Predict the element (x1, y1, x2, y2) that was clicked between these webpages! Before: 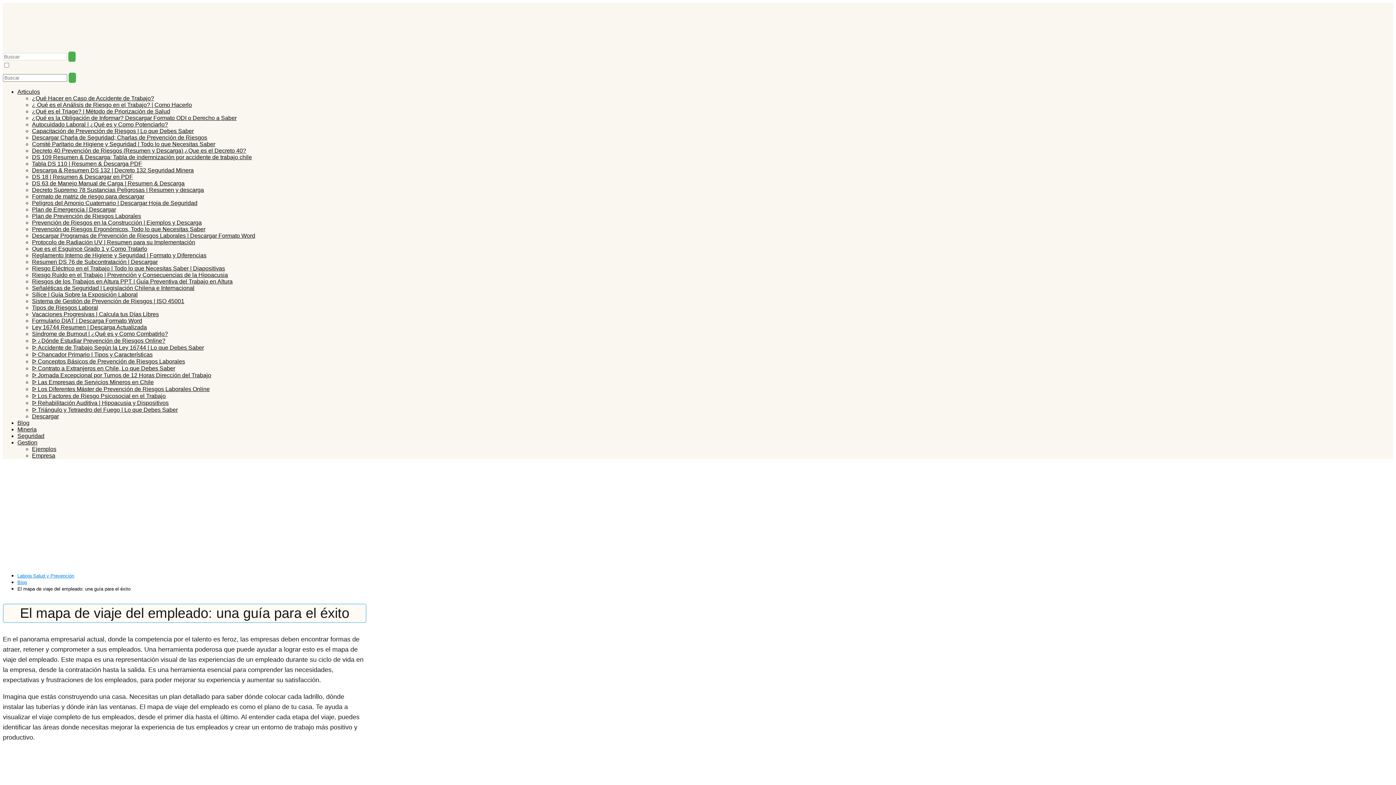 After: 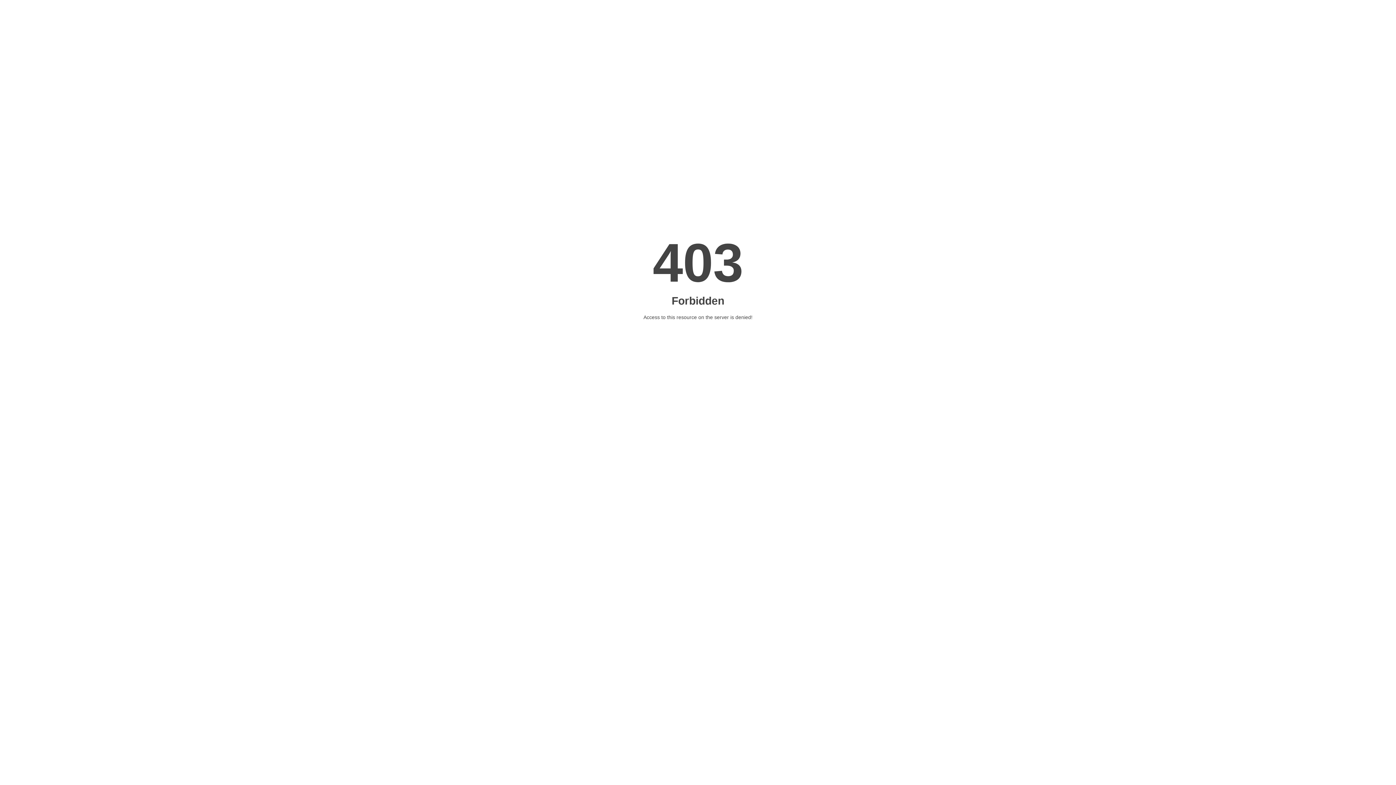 Action: label: Que es el Esguince Grado 1 y Como Tratarlo bbox: (32, 245, 147, 252)